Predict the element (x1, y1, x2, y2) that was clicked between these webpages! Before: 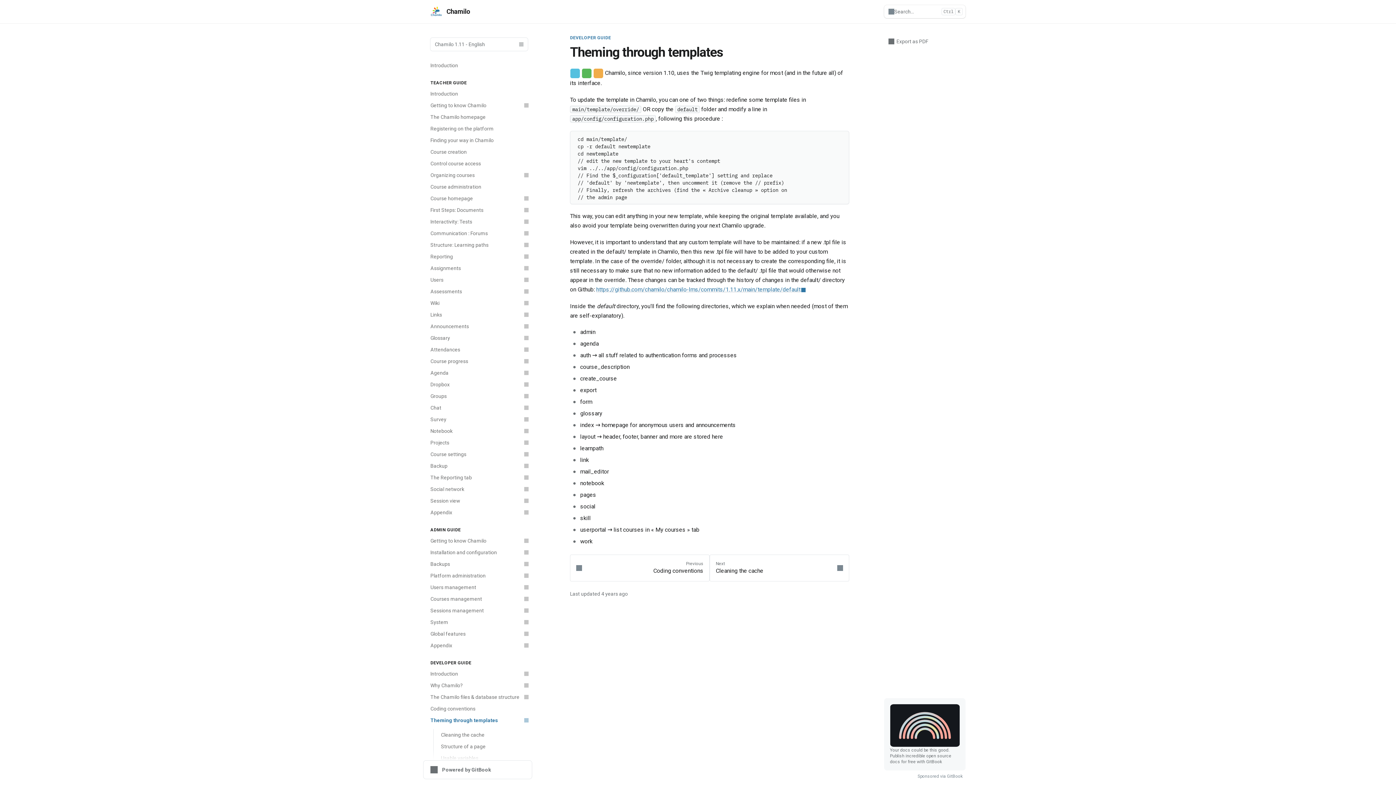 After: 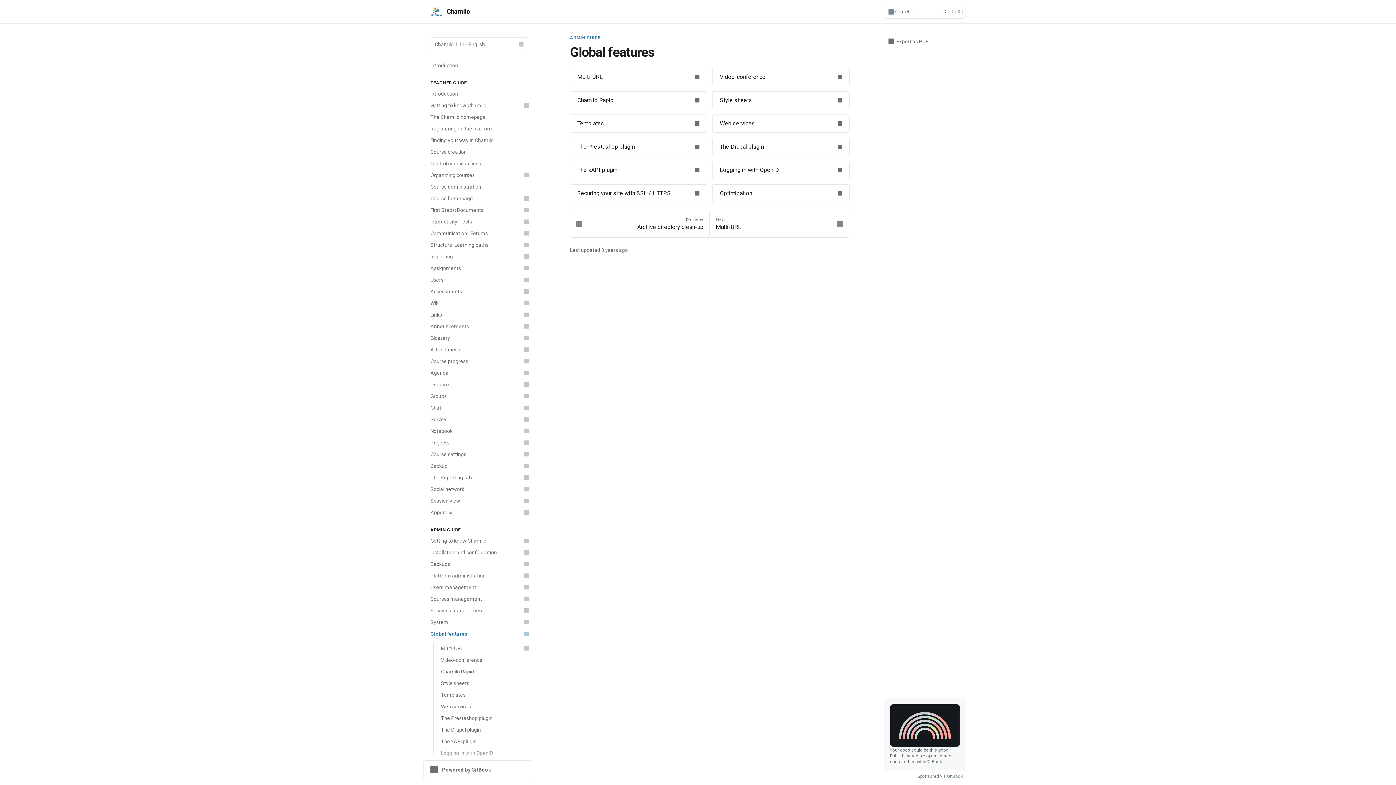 Action: label: Global features bbox: (426, 628, 532, 640)